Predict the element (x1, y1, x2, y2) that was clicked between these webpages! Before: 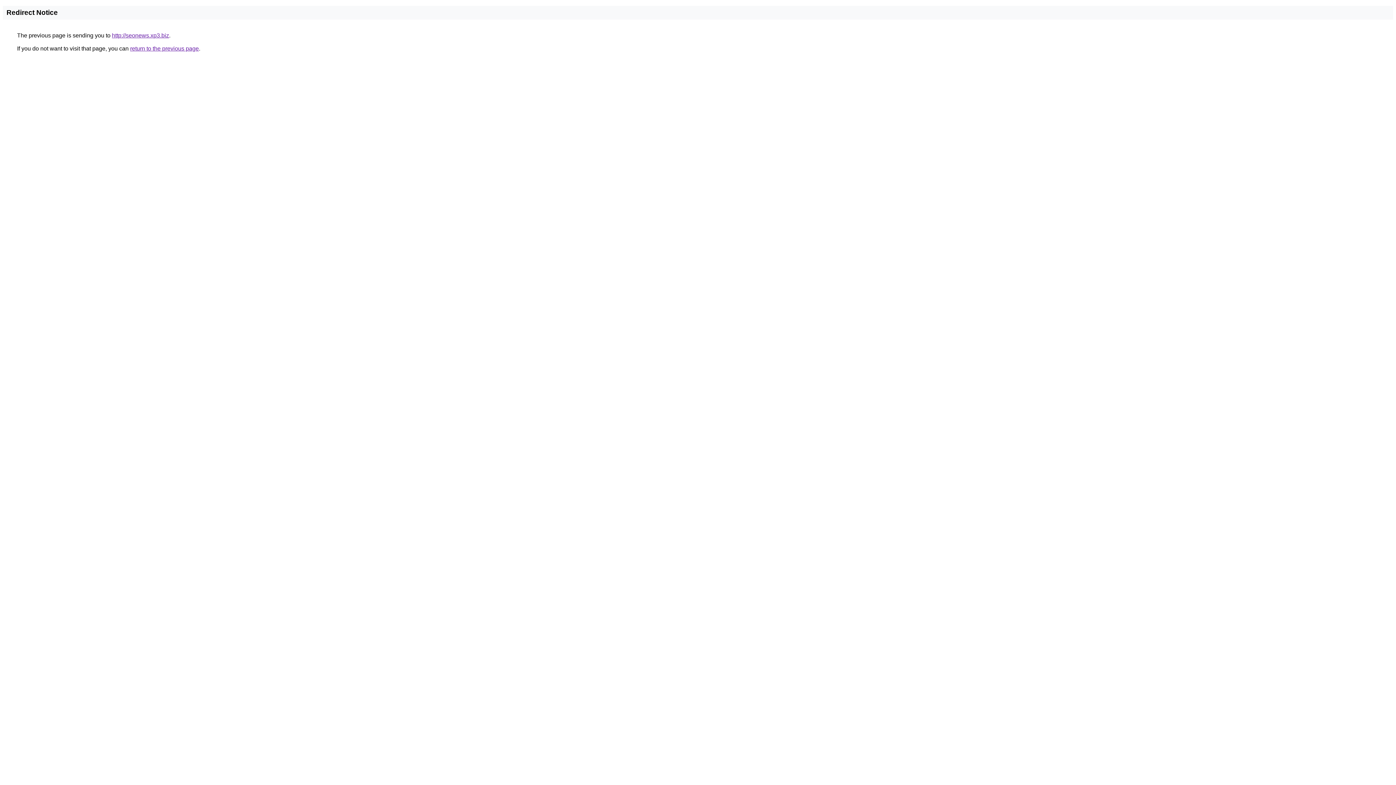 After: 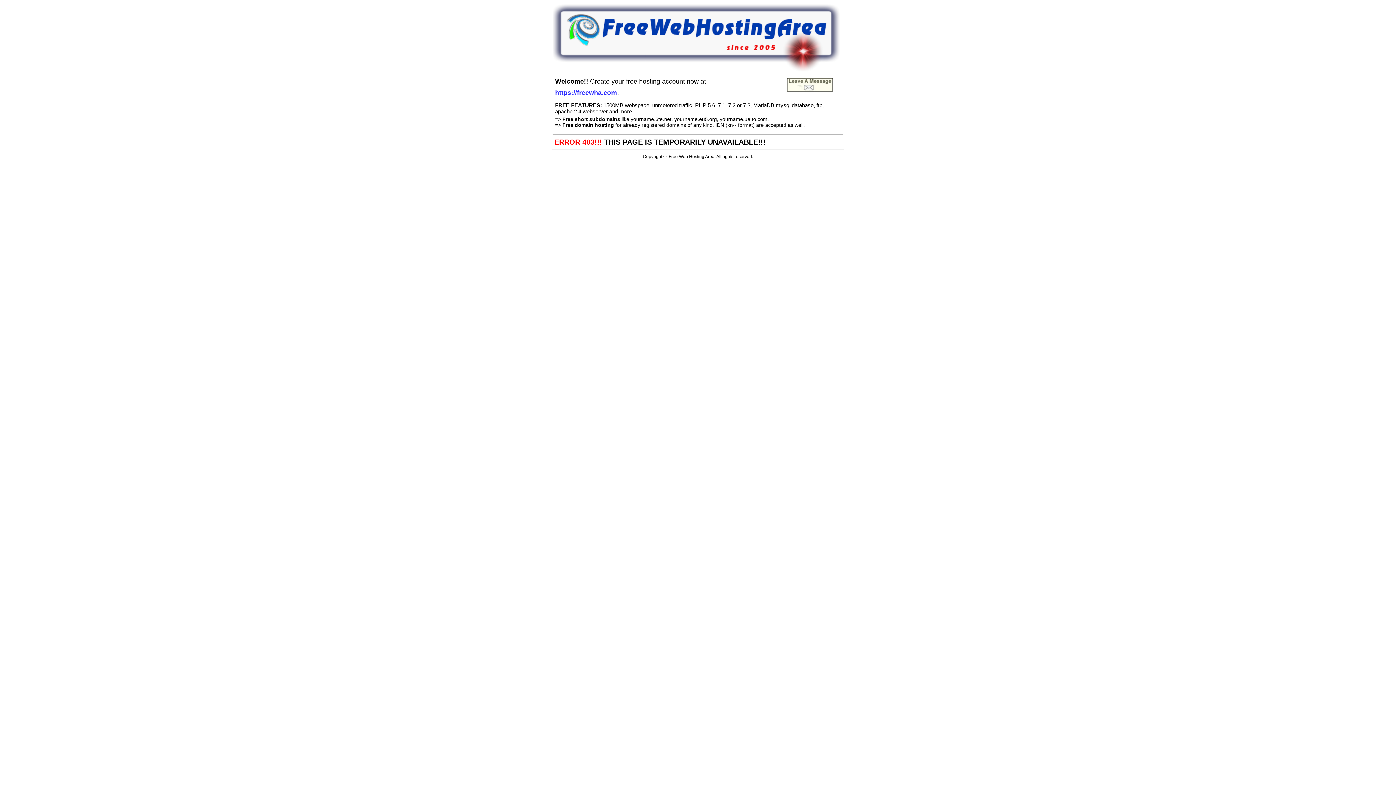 Action: bbox: (112, 32, 169, 38) label: http://seonews.xp3.biz